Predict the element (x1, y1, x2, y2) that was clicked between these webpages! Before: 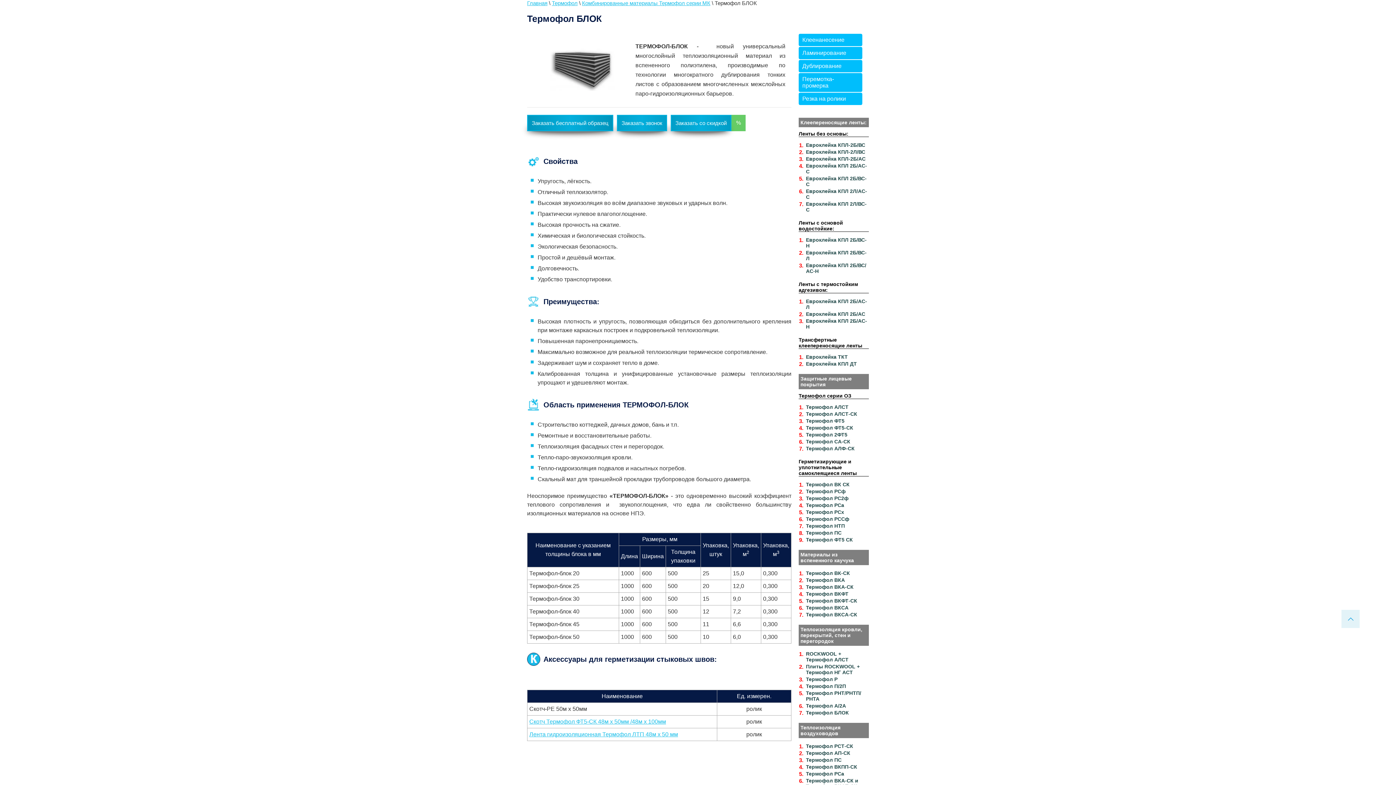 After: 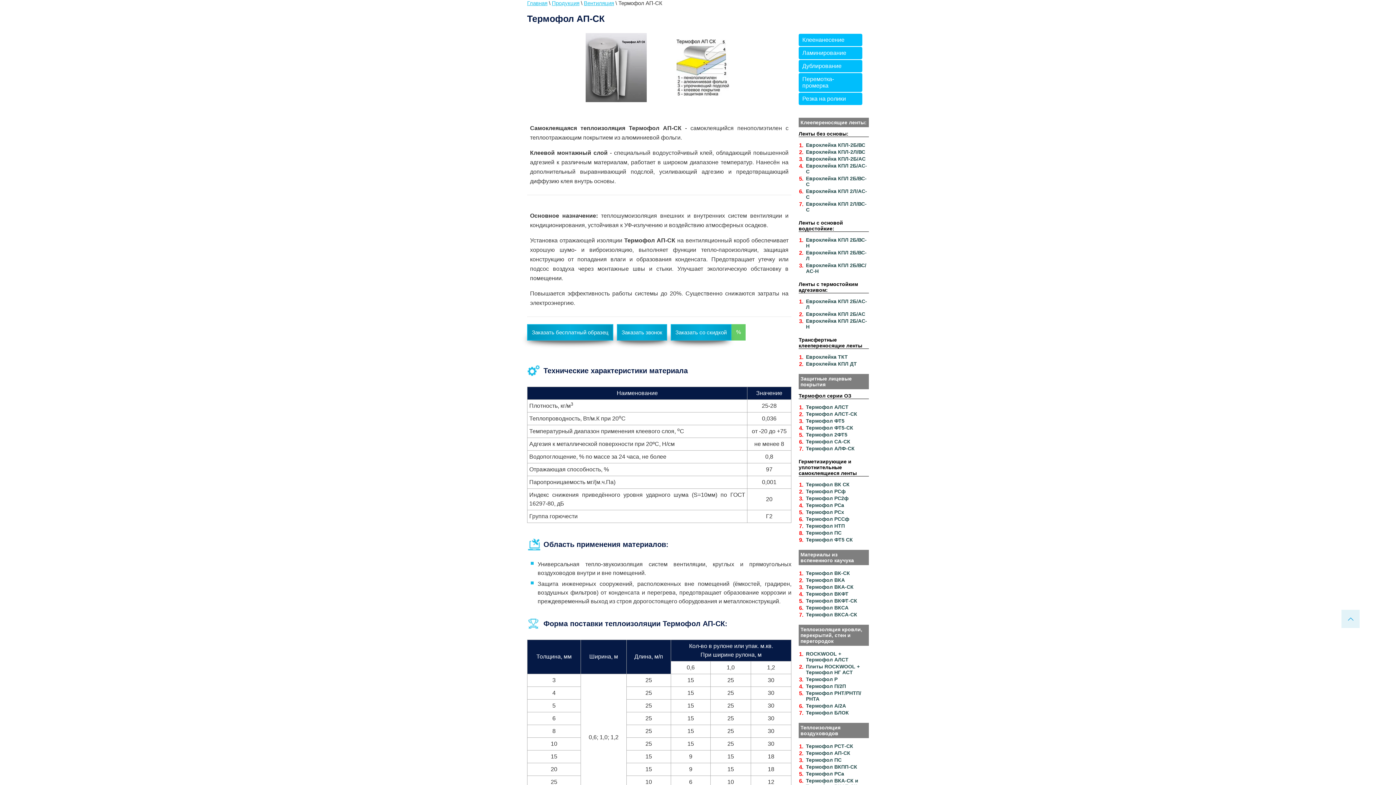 Action: label: Термофол АП-СК bbox: (806, 750, 850, 756)